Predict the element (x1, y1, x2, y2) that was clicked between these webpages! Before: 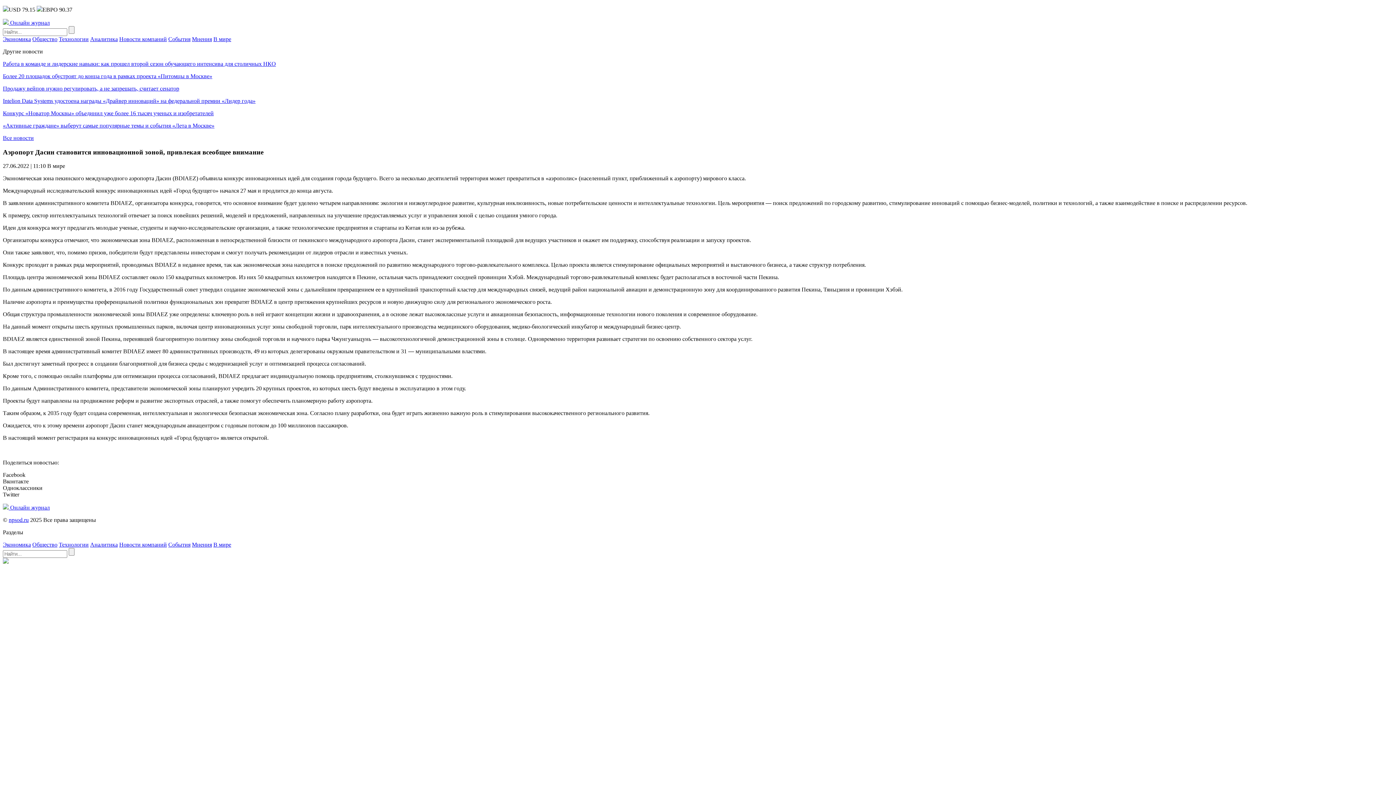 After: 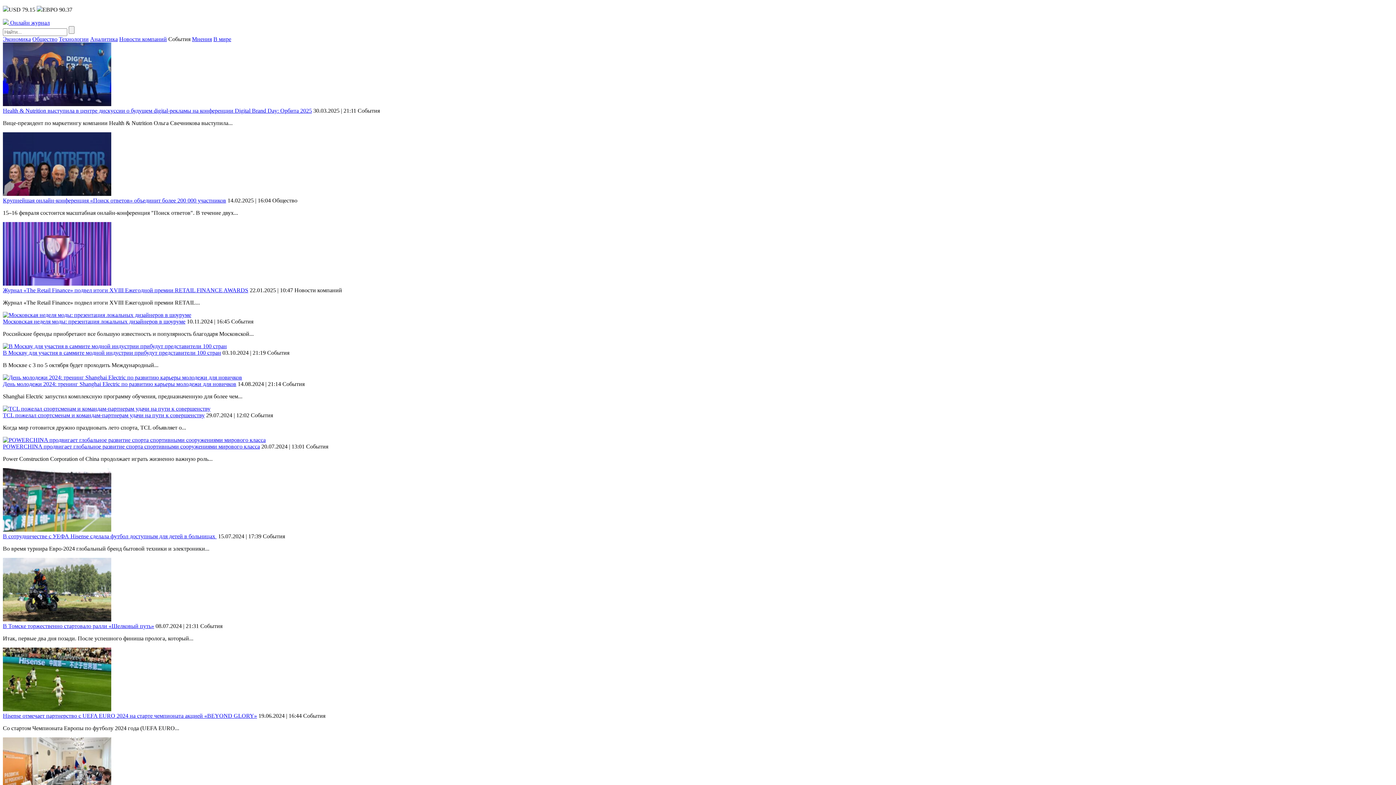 Action: bbox: (168, 541, 190, 548) label: События